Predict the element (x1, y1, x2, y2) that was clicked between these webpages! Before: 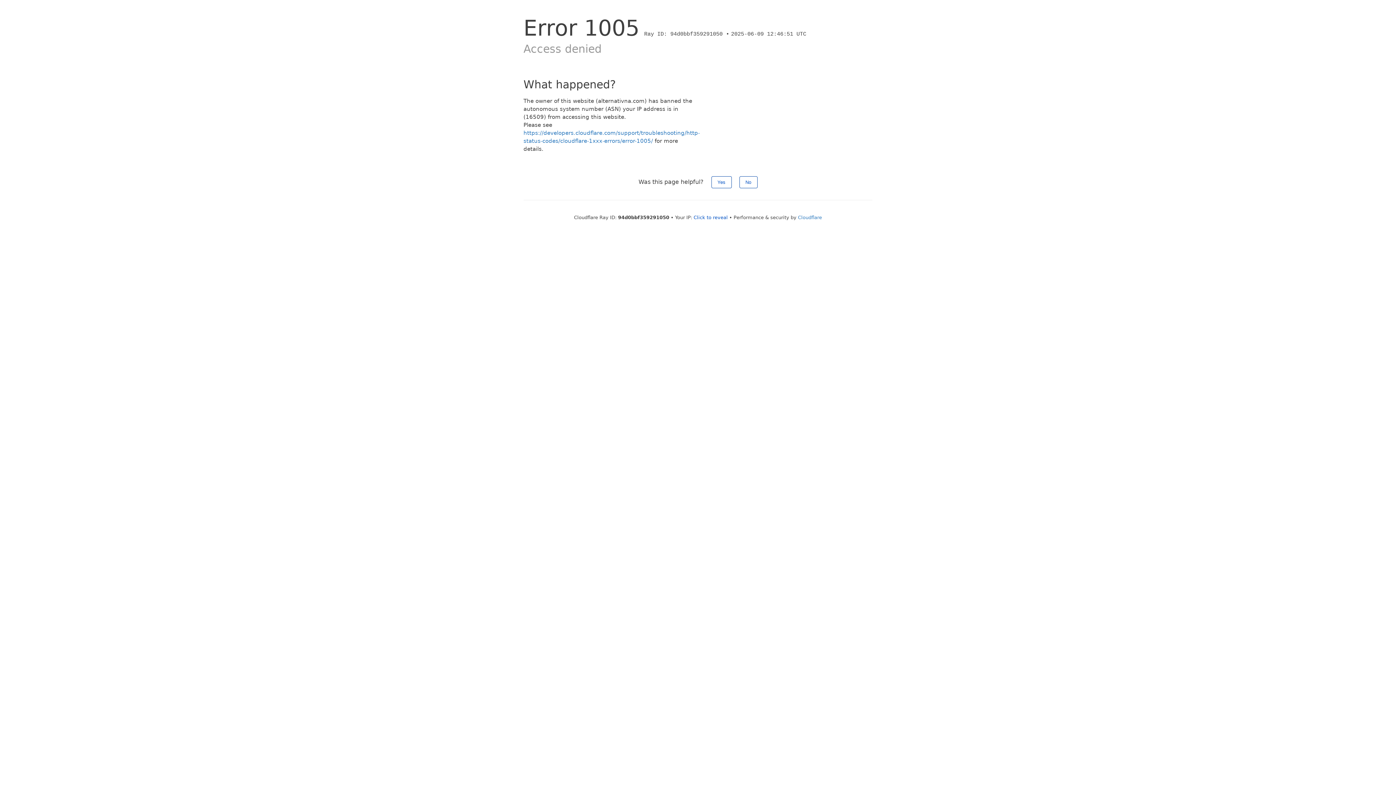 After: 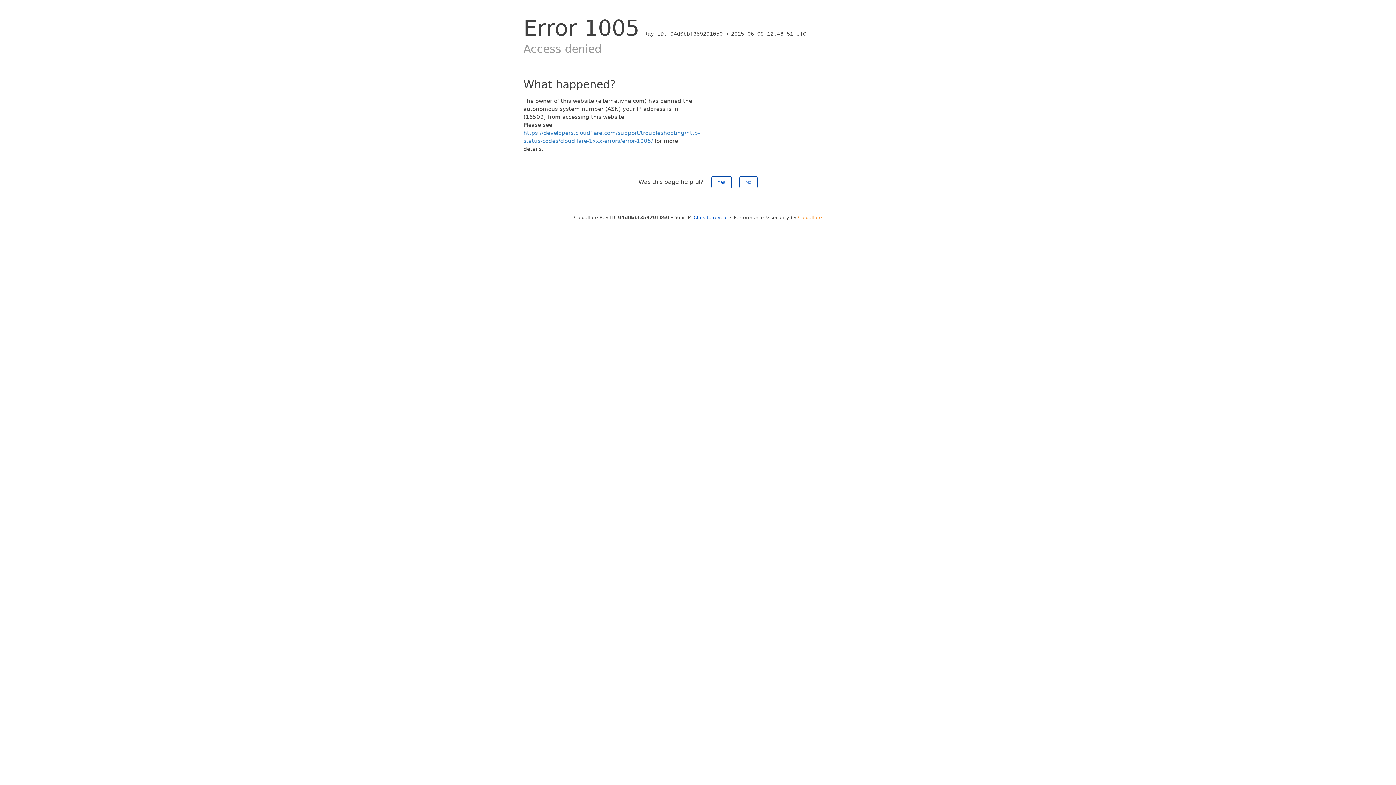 Action: bbox: (798, 214, 822, 220) label: Cloudflare